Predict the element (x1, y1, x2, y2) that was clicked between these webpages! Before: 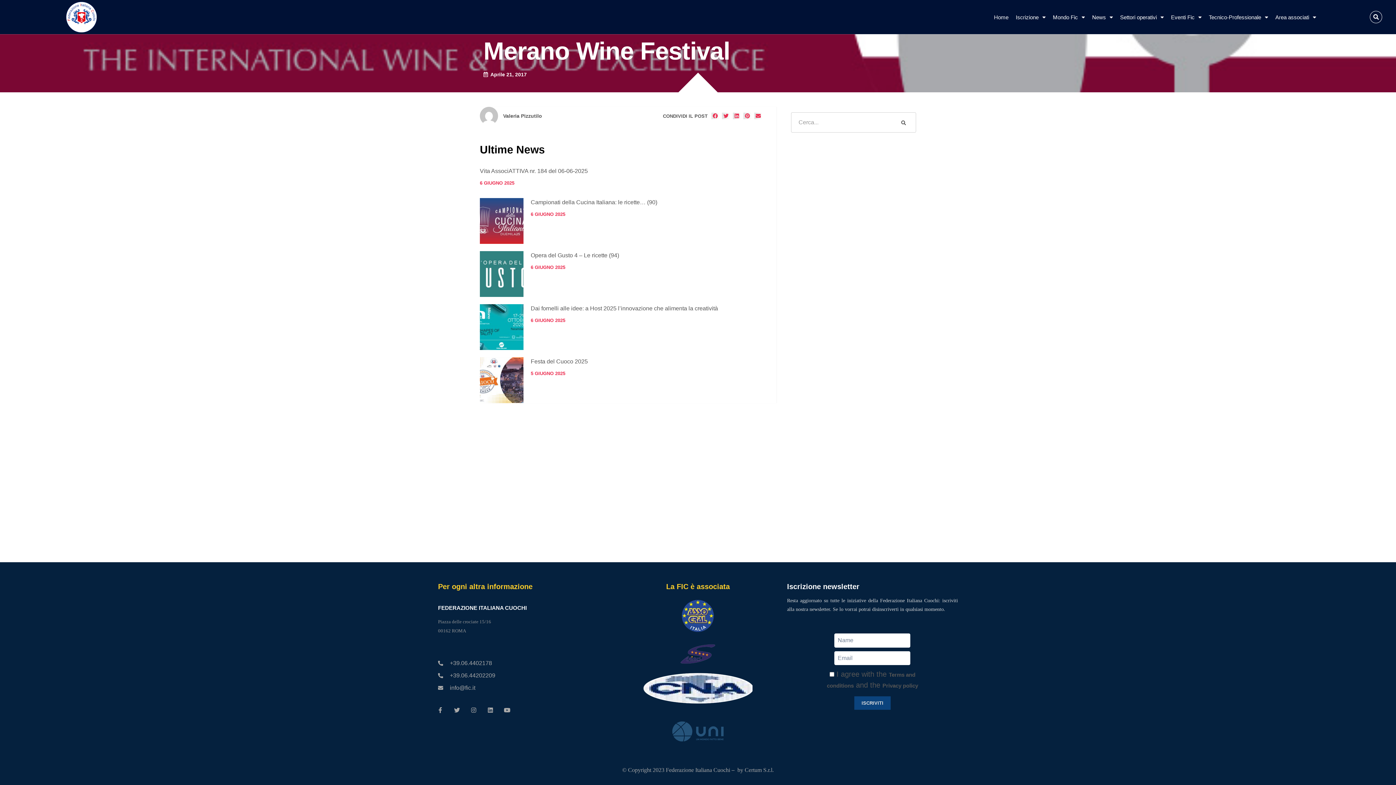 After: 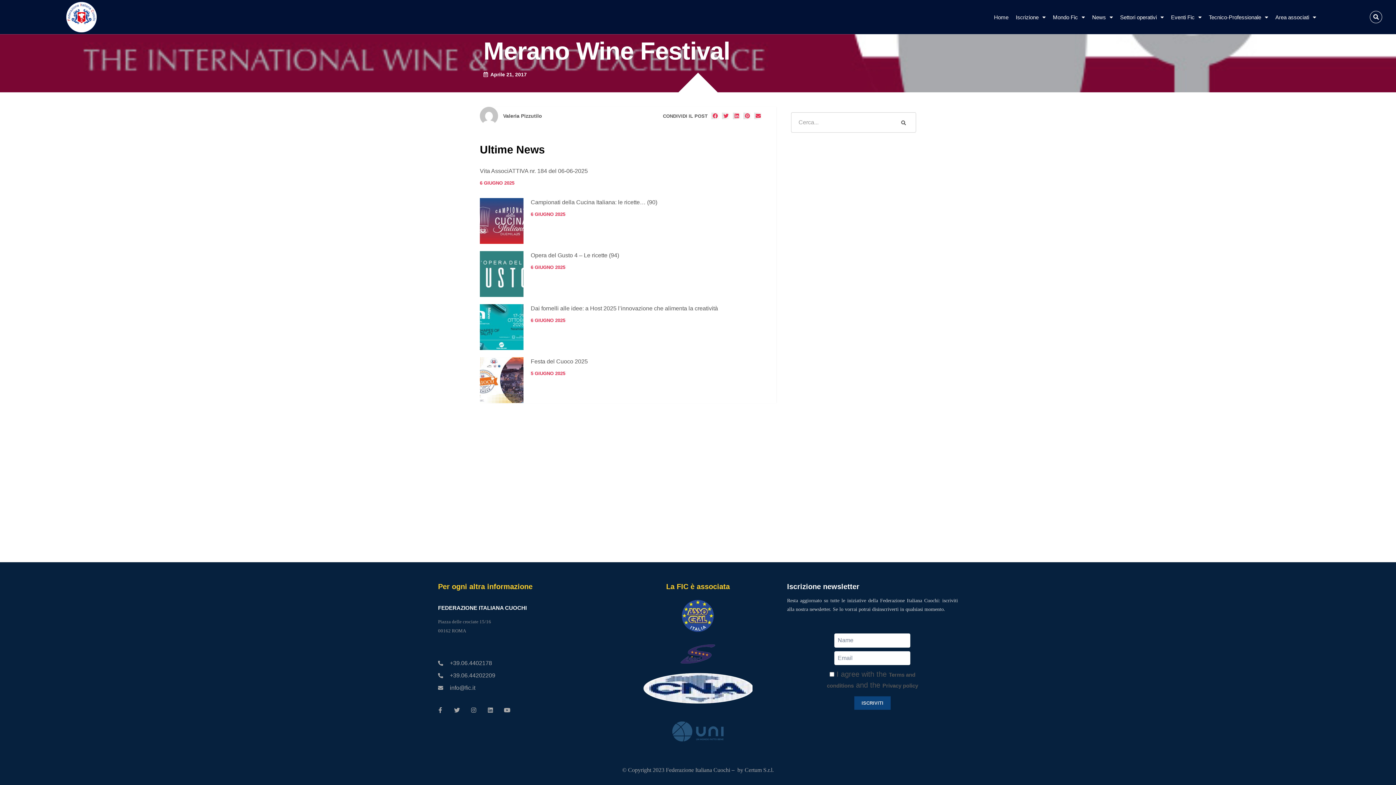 Action: bbox: (711, 112, 719, 119) label: Condividi su facebook